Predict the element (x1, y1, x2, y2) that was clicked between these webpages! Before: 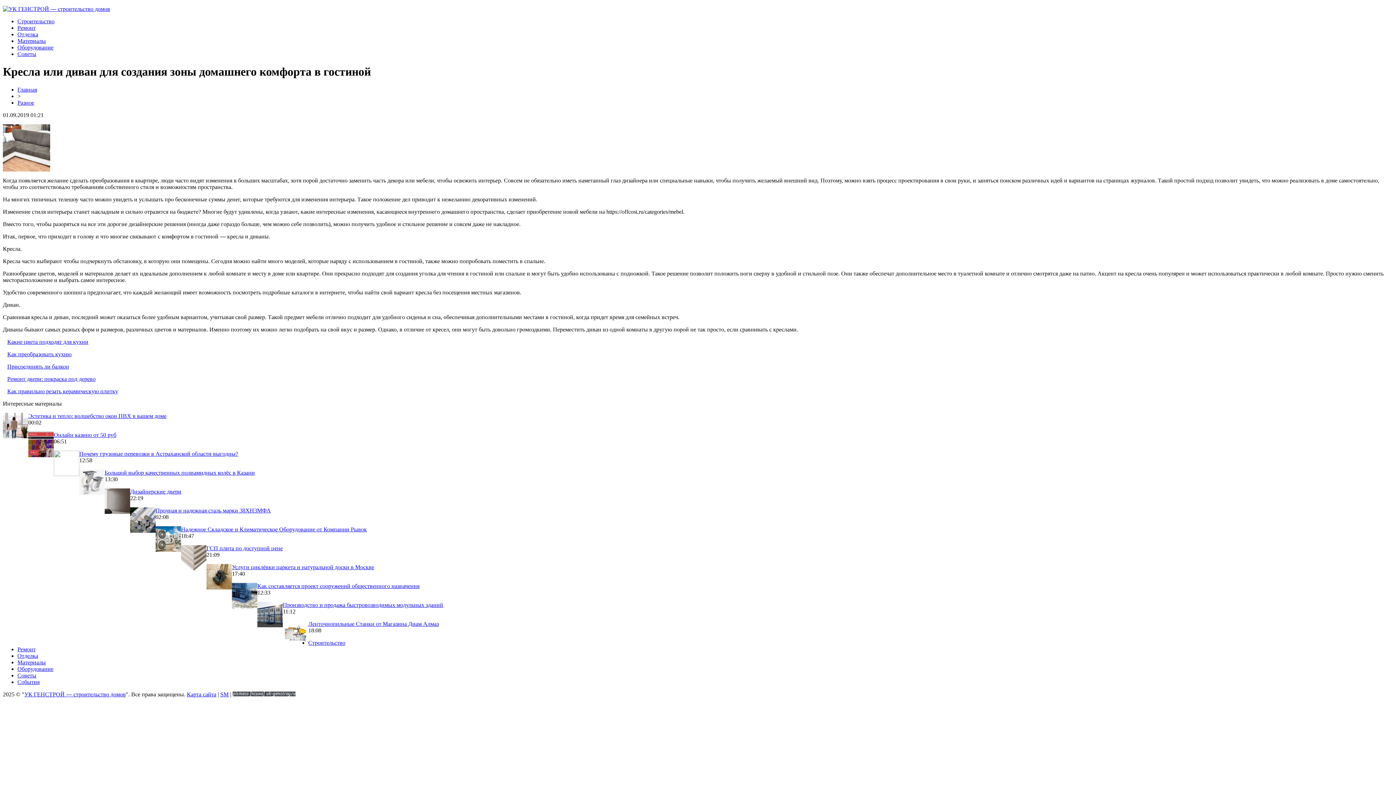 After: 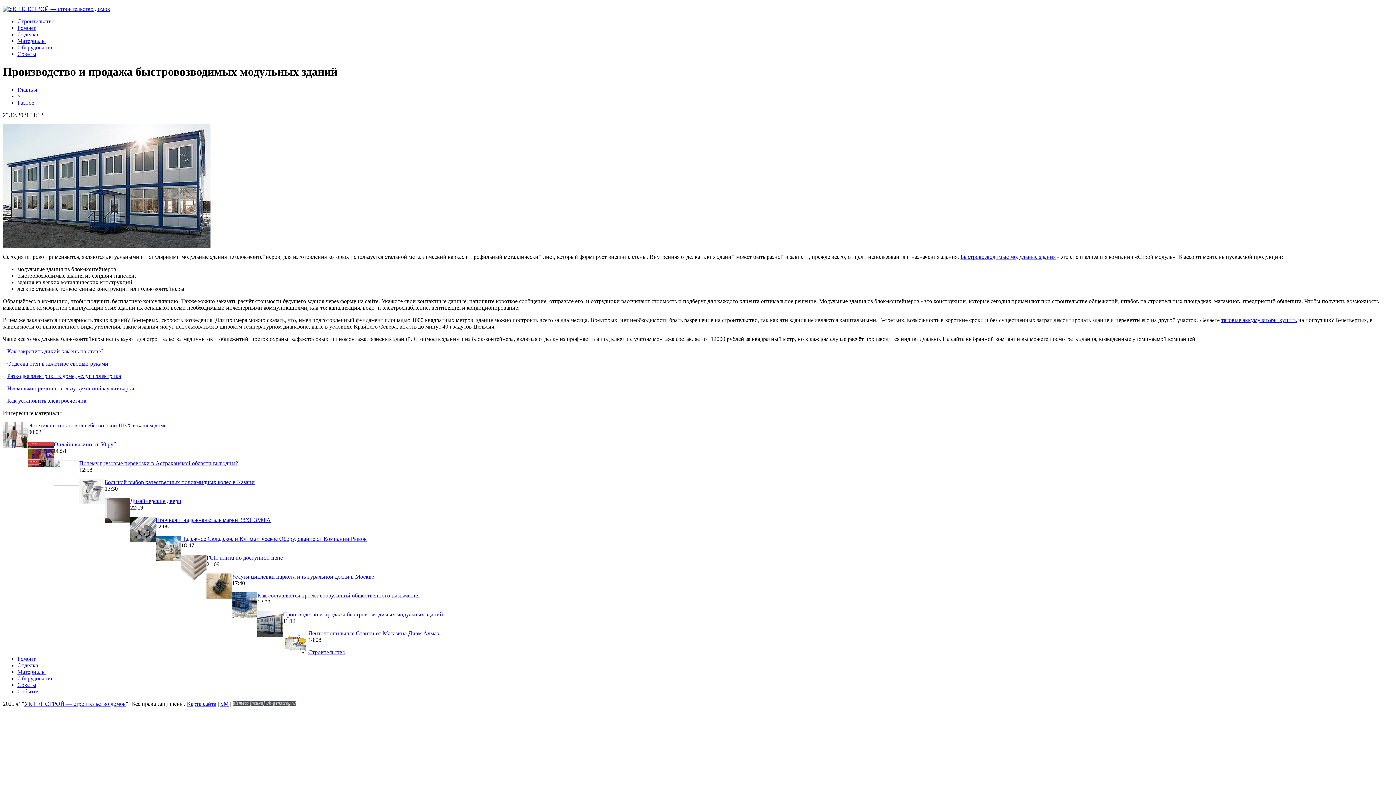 Action: label: Производство и продажа быстровозводимых модульных зданий bbox: (282, 602, 443, 608)